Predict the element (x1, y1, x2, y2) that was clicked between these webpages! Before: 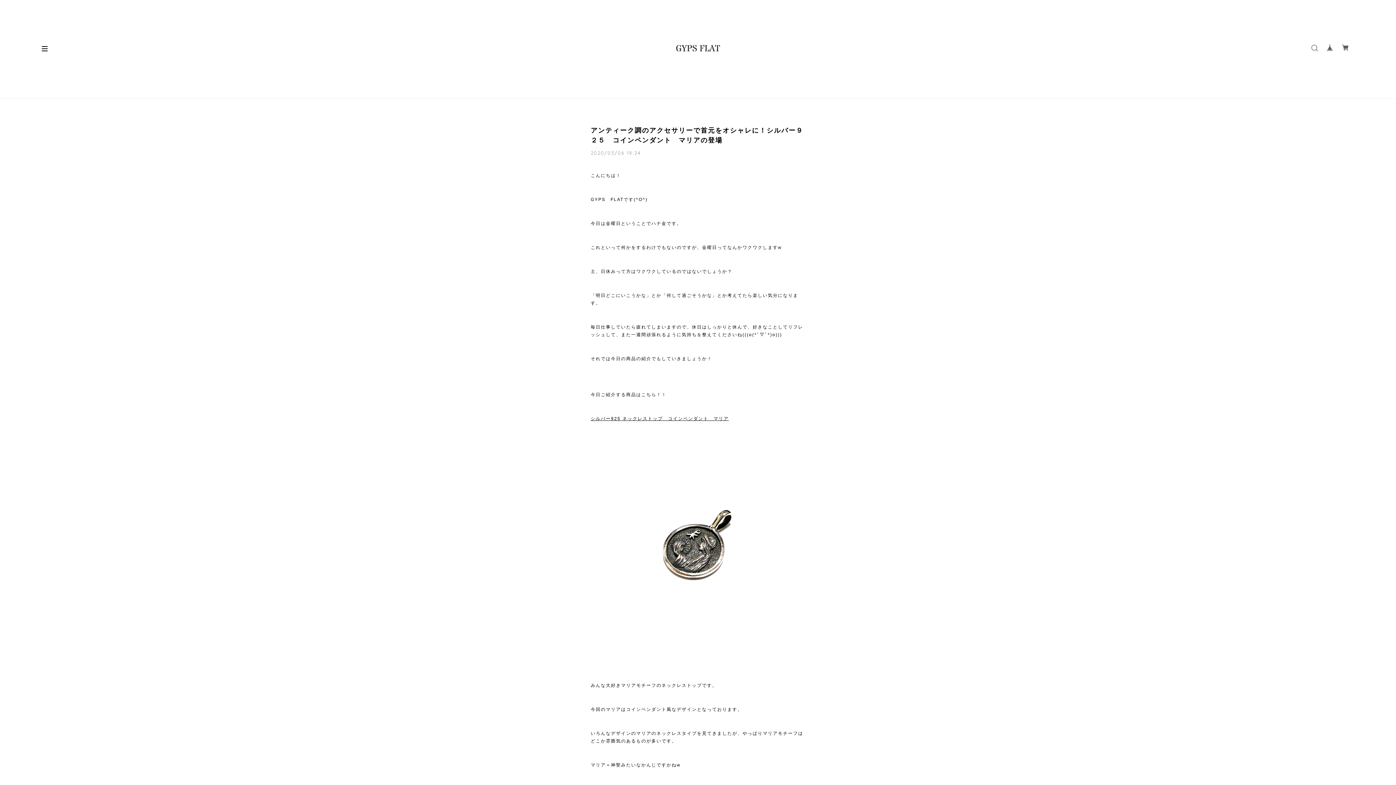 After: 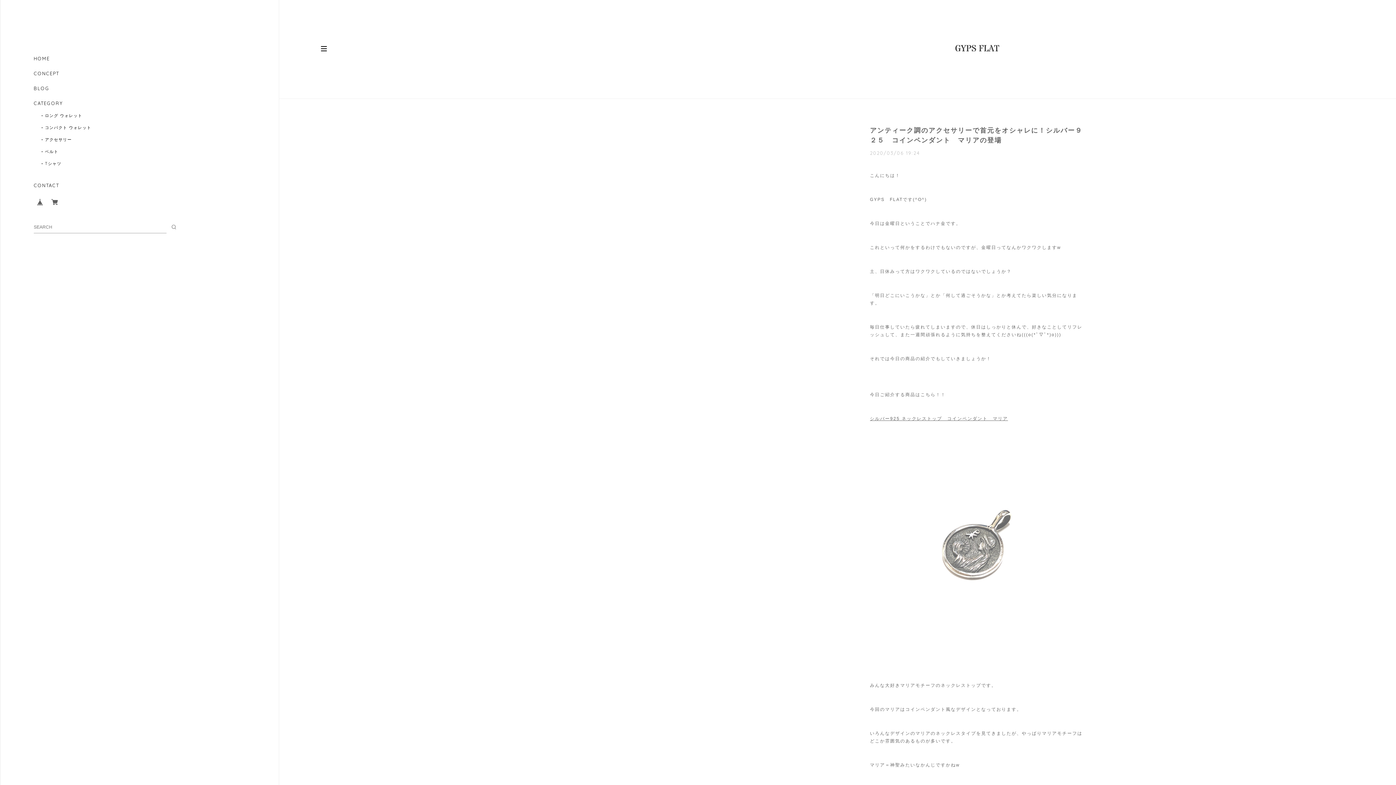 Action: bbox: (41, 46, 47, 51)